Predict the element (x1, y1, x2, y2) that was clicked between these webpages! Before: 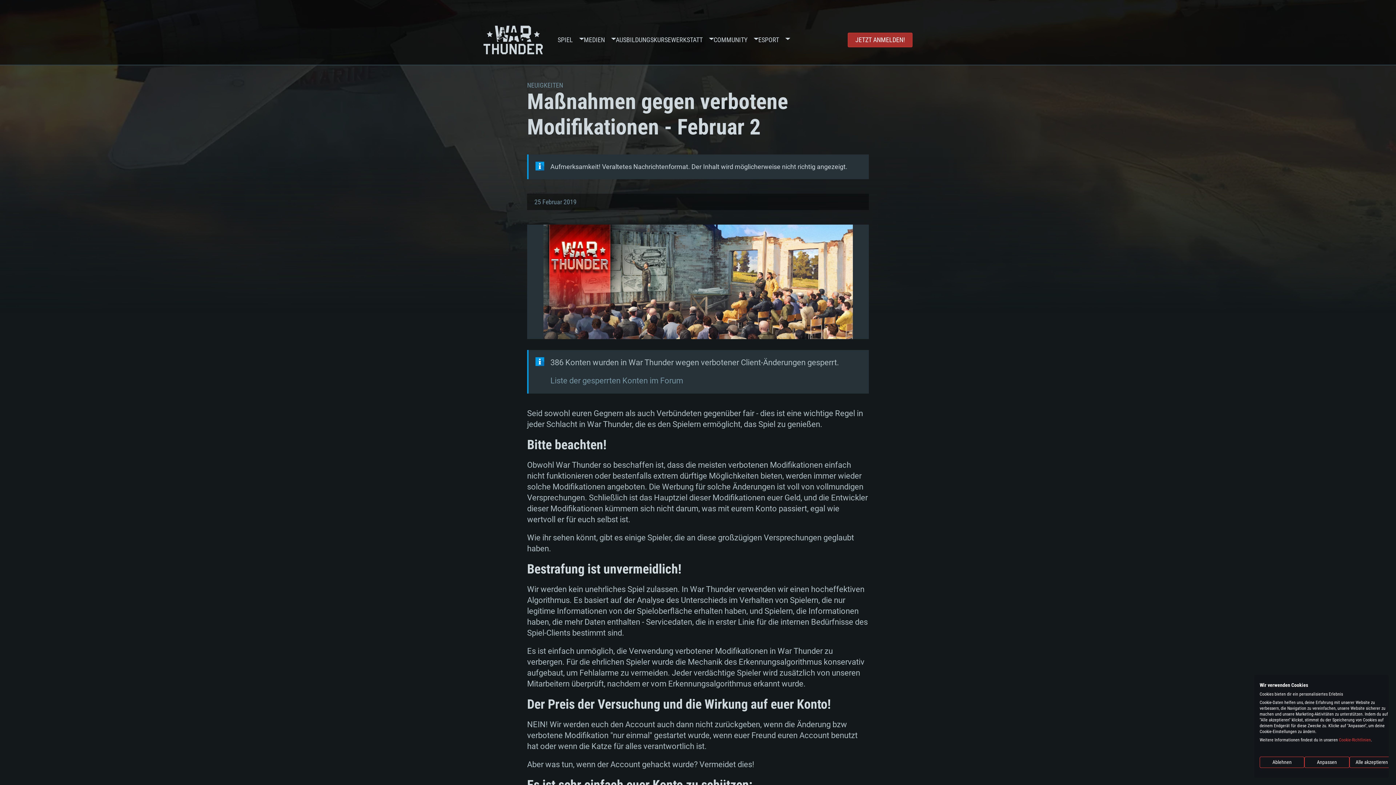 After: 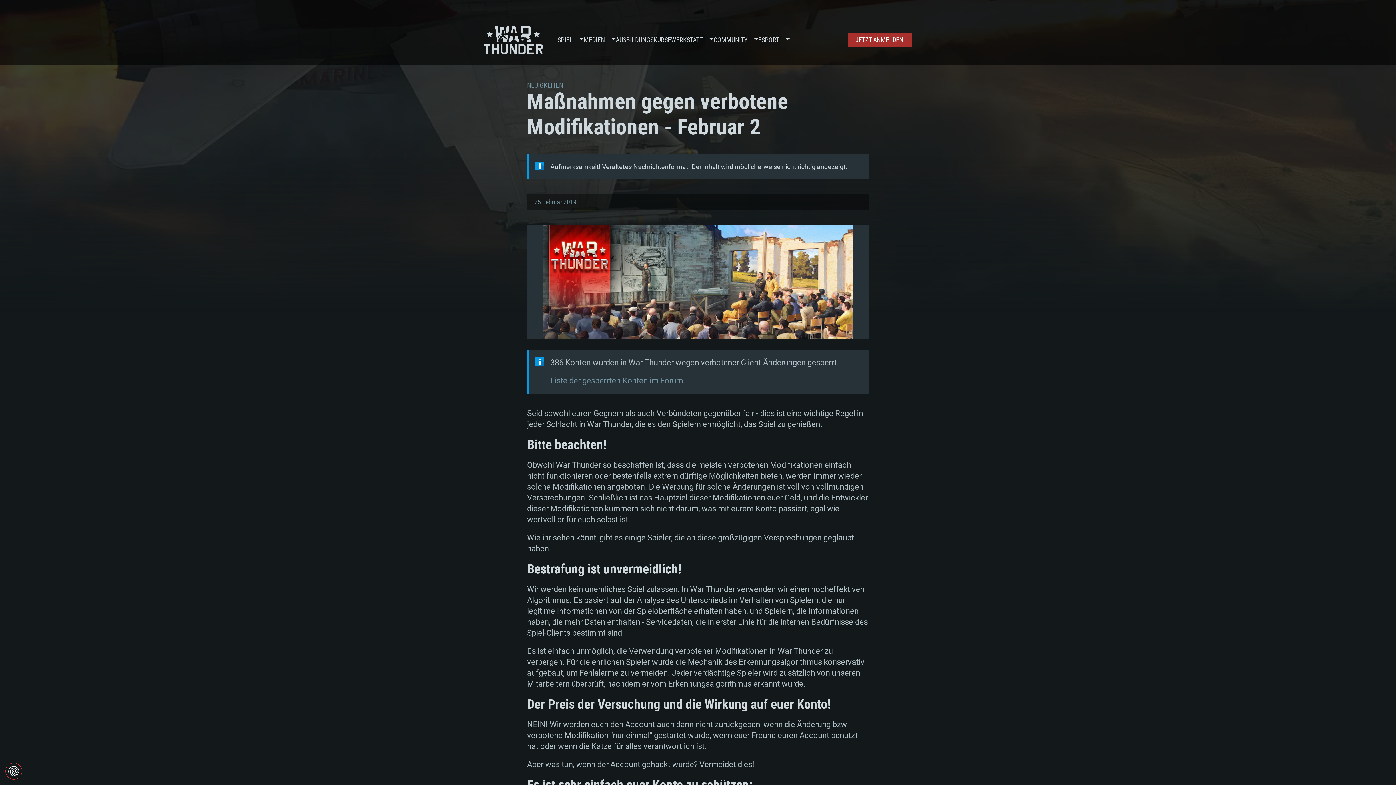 Action: label: Akzeptieren Sie alle cookies bbox: (1349, 757, 1394, 768)